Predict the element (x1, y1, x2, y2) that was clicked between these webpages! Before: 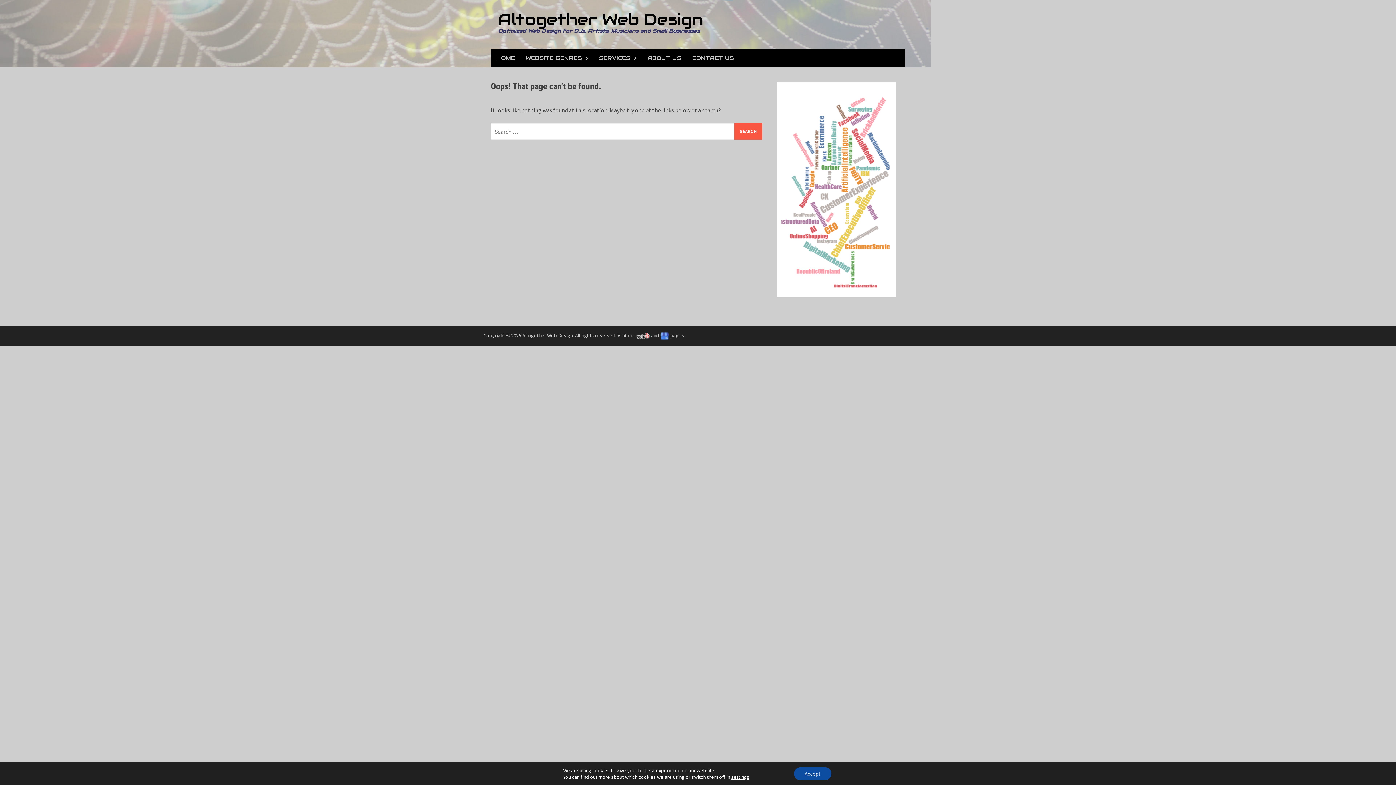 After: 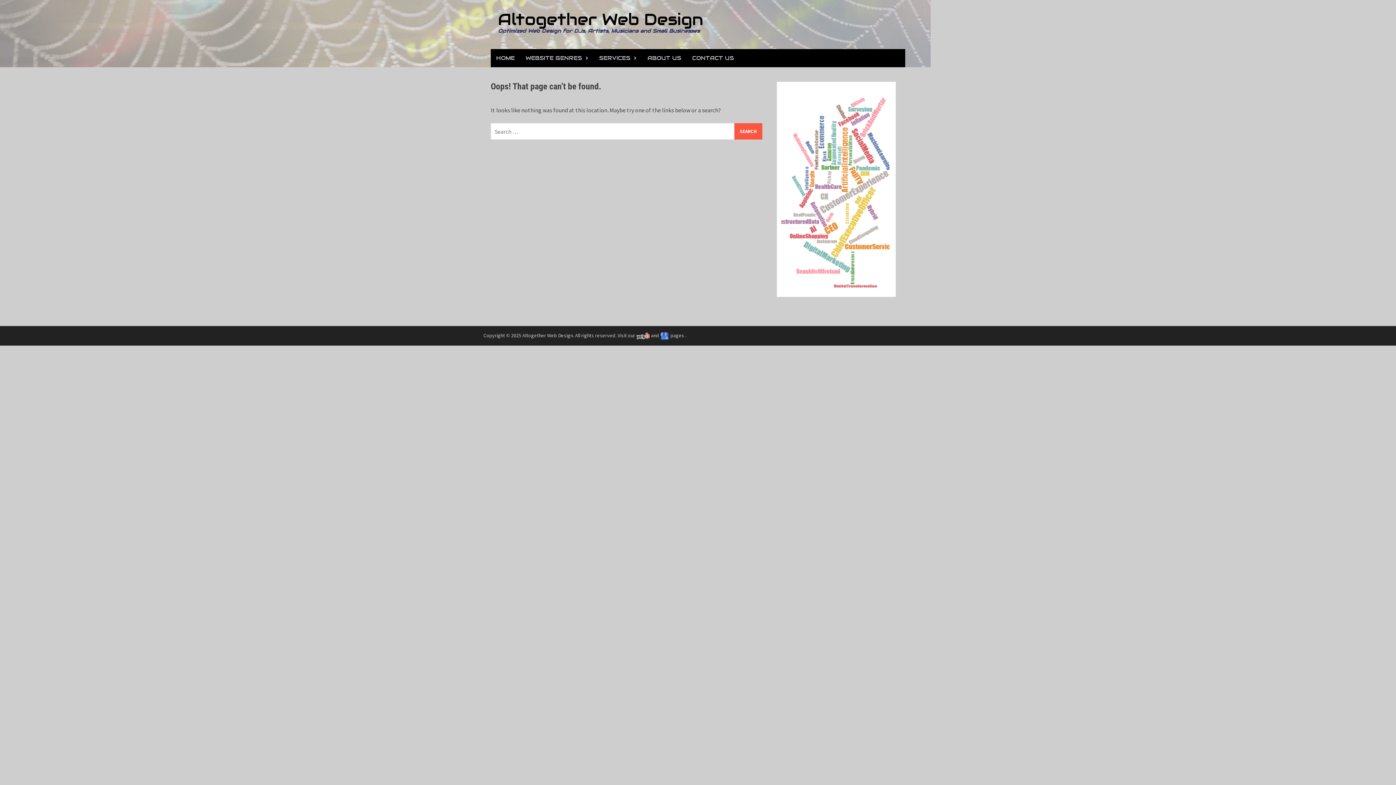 Action: bbox: (794, 767, 831, 780) label: Accept